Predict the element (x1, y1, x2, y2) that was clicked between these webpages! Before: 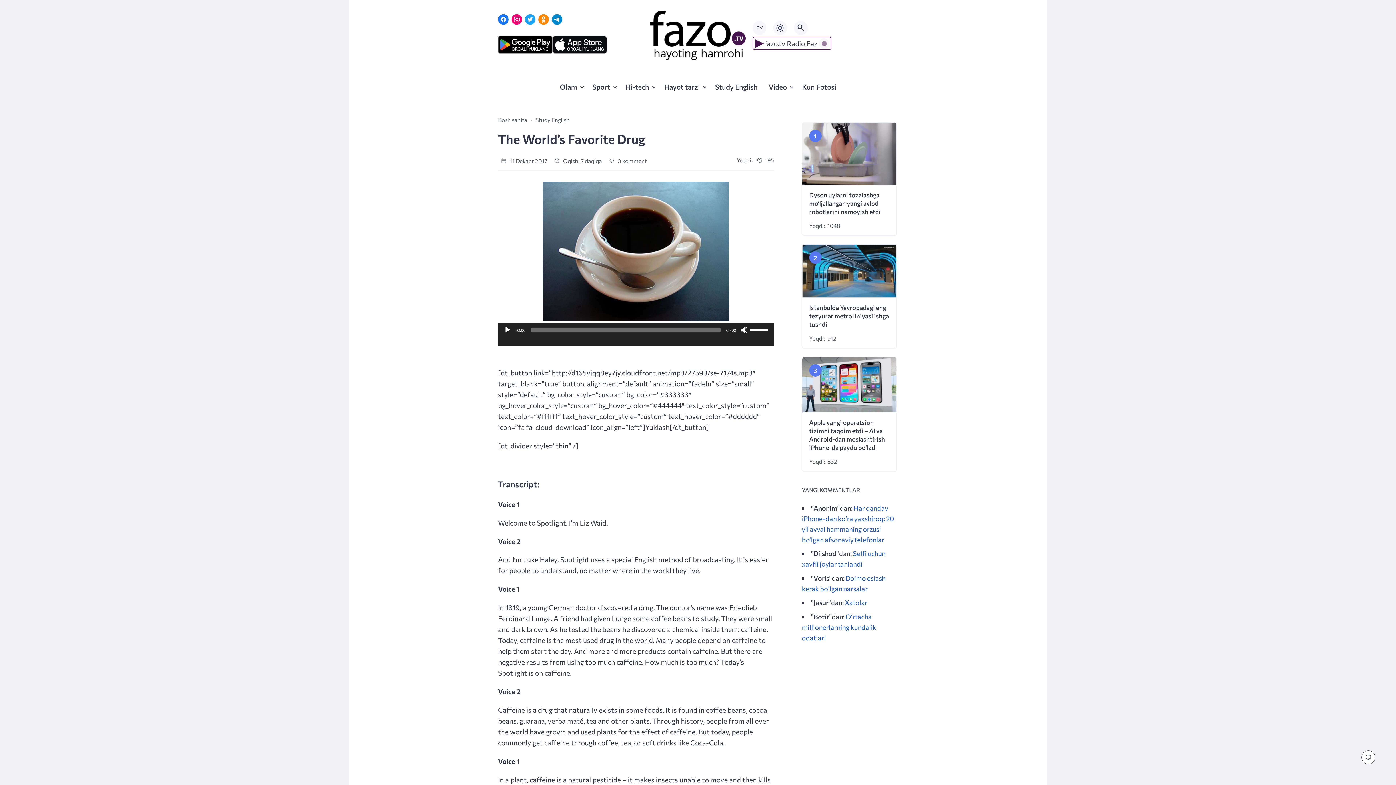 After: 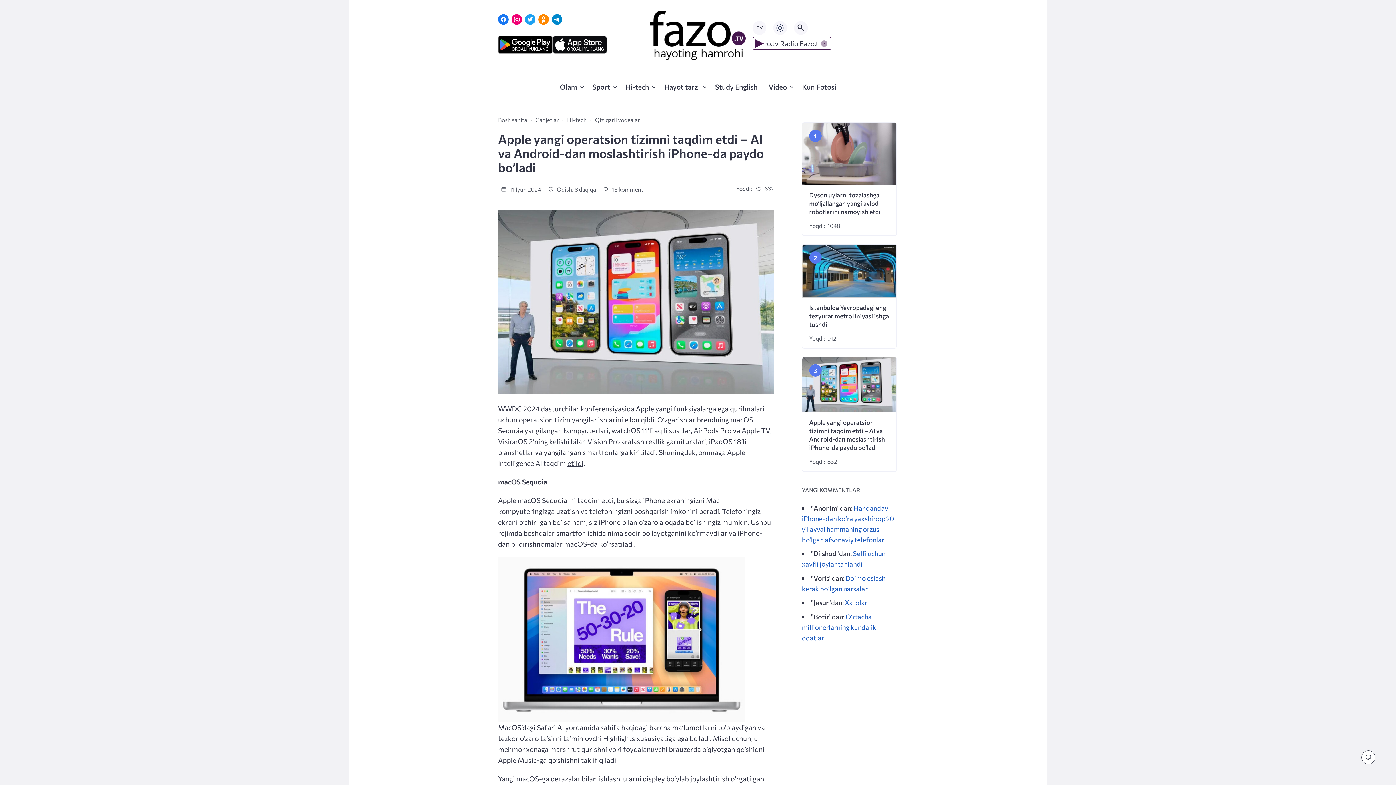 Action: bbox: (802, 357, 896, 412)